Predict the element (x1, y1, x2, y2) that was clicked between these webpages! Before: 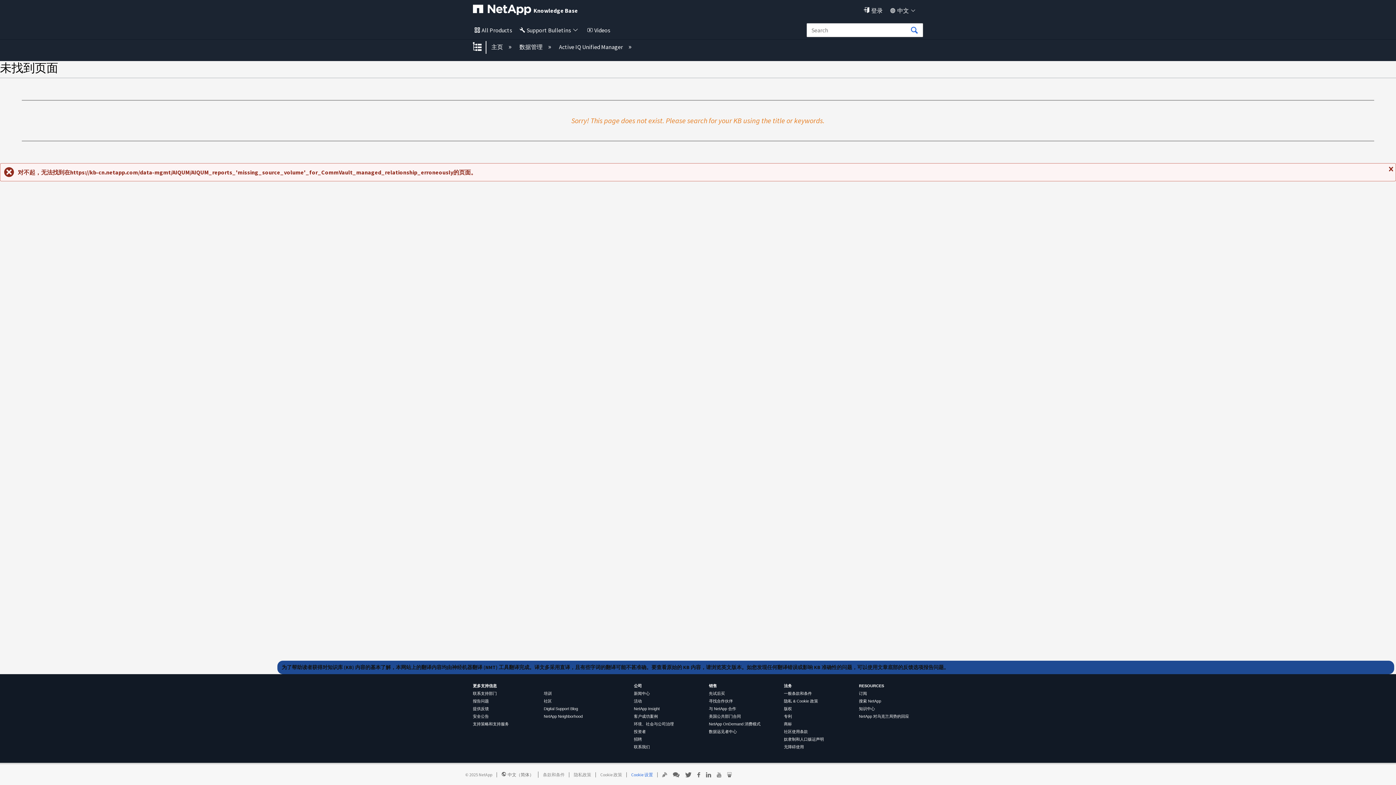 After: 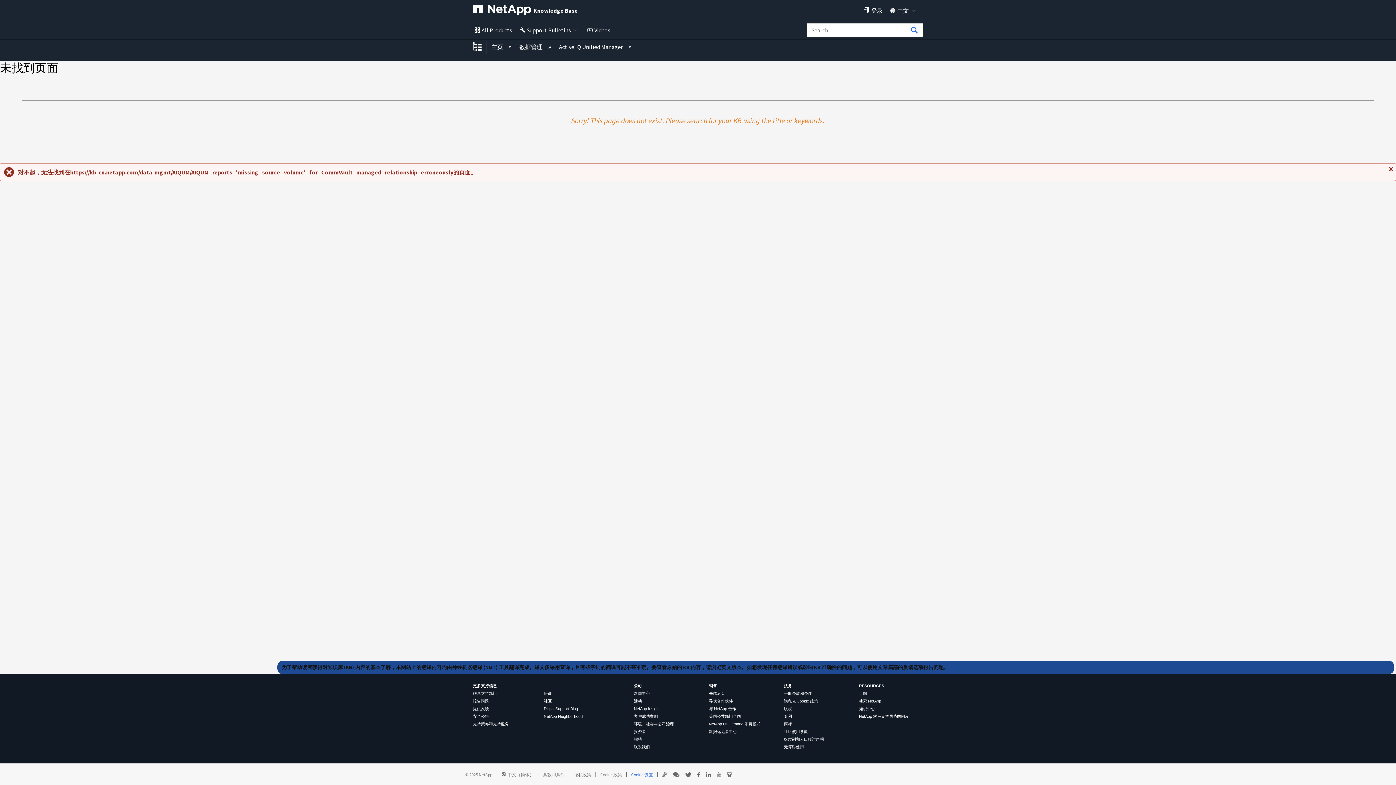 Action: label: 隐私政策 bbox: (573, 772, 591, 777)